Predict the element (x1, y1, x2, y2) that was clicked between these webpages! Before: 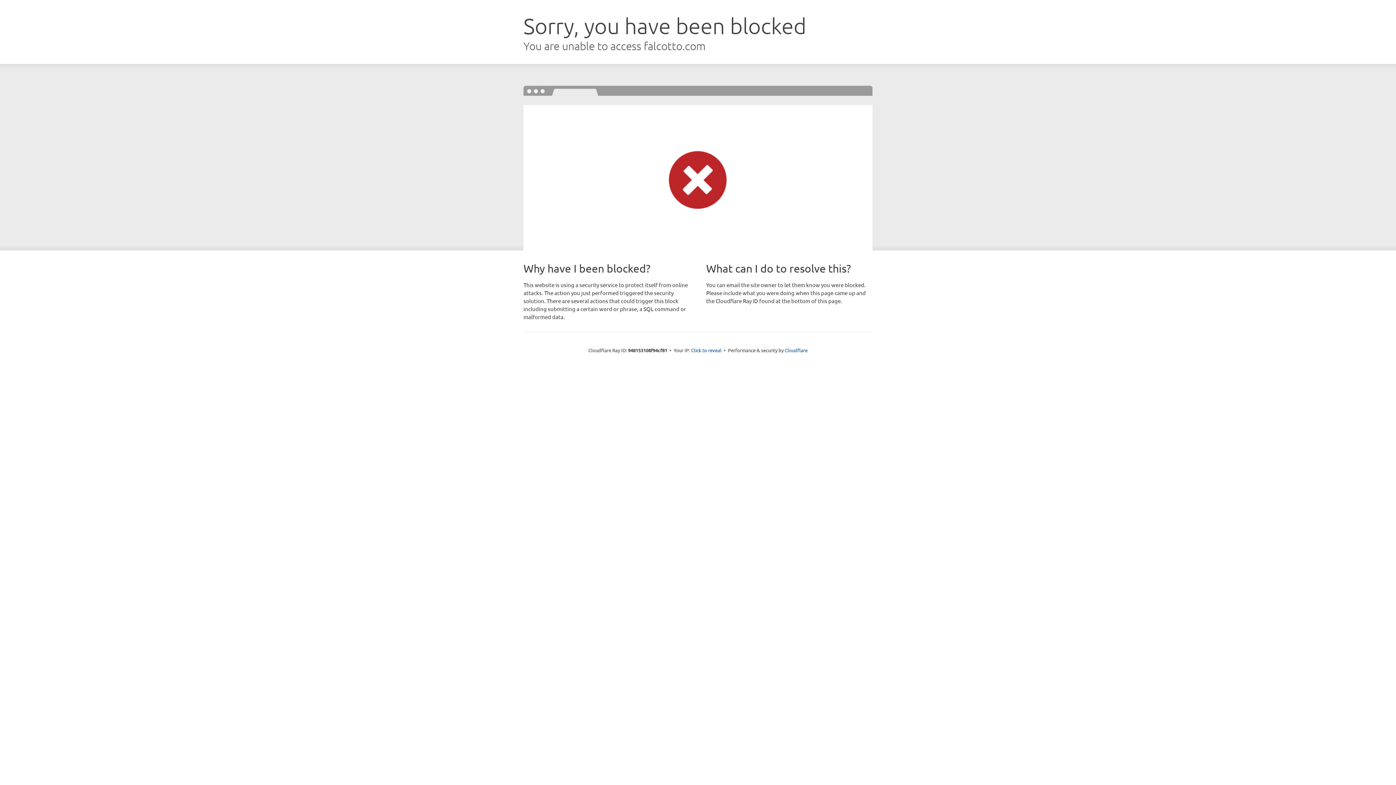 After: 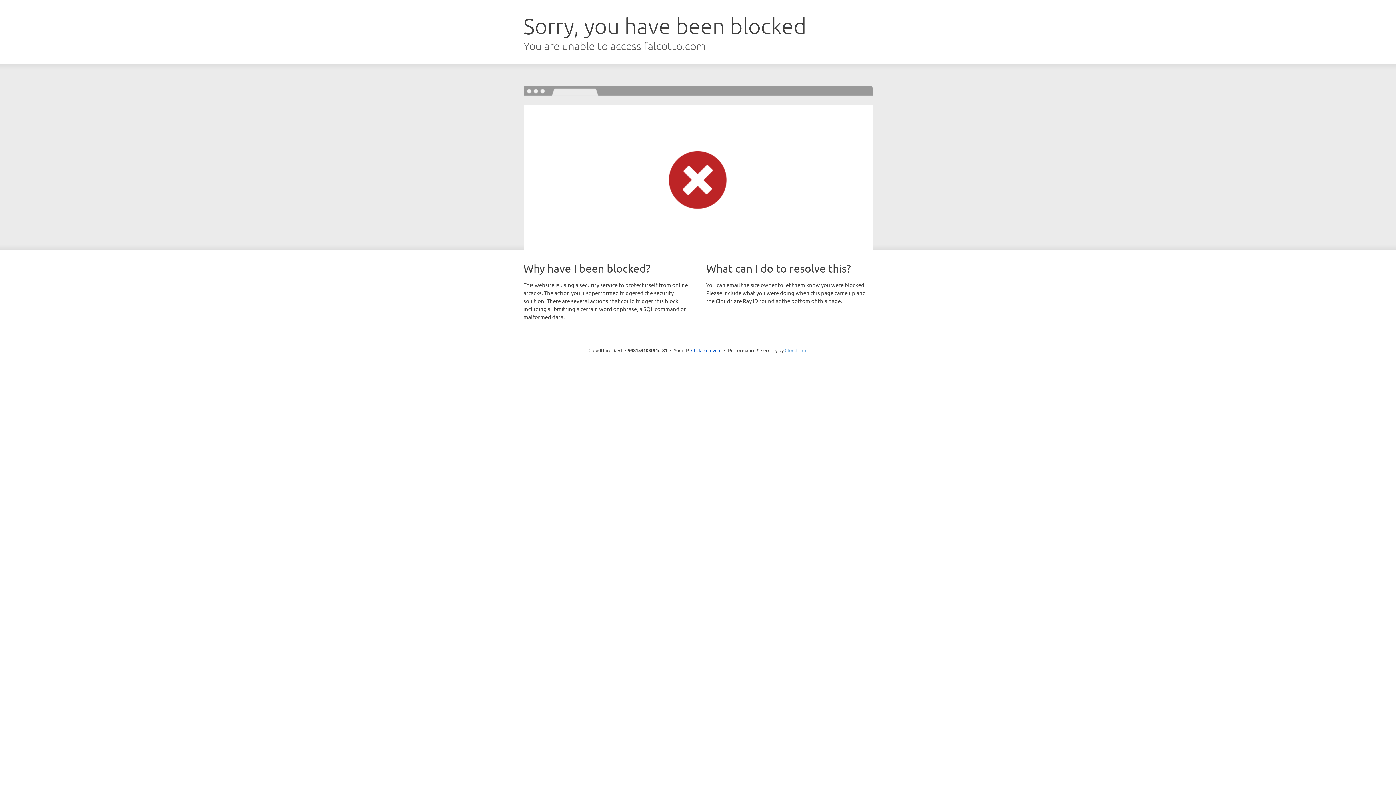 Action: bbox: (784, 347, 807, 353) label: Cloudflare